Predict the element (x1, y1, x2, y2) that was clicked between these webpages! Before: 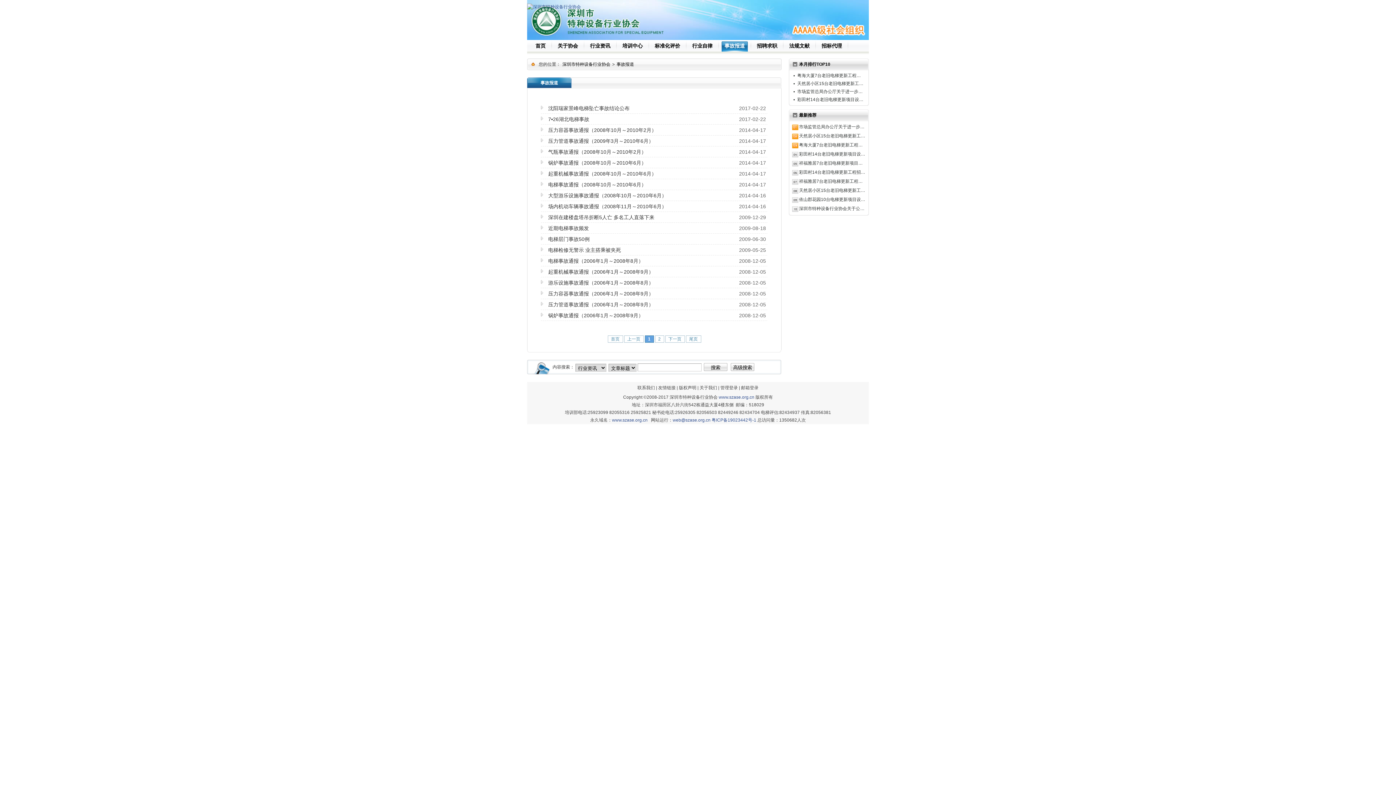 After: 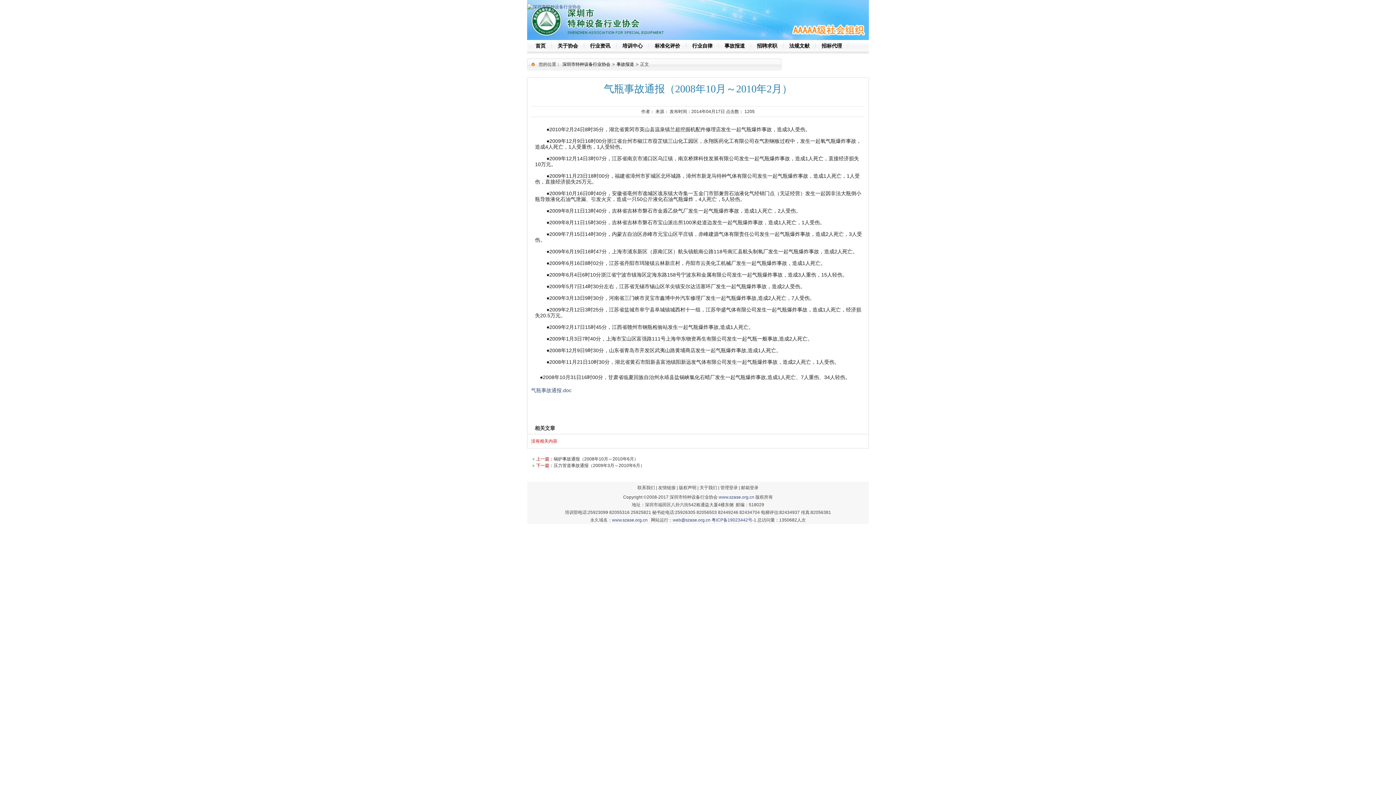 Action: label: 气瓶事故通报（2008年10月～2010年2月） bbox: (541, 149, 646, 154)